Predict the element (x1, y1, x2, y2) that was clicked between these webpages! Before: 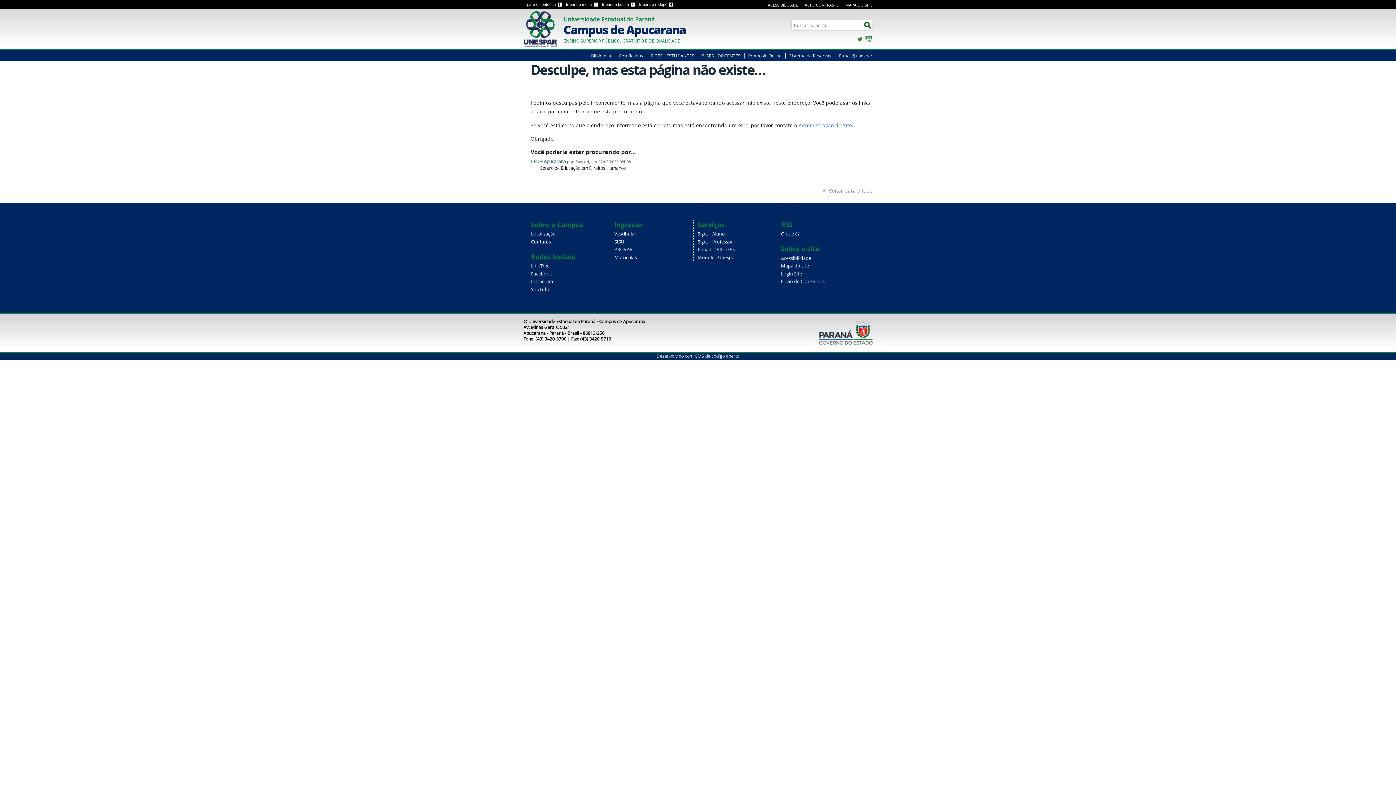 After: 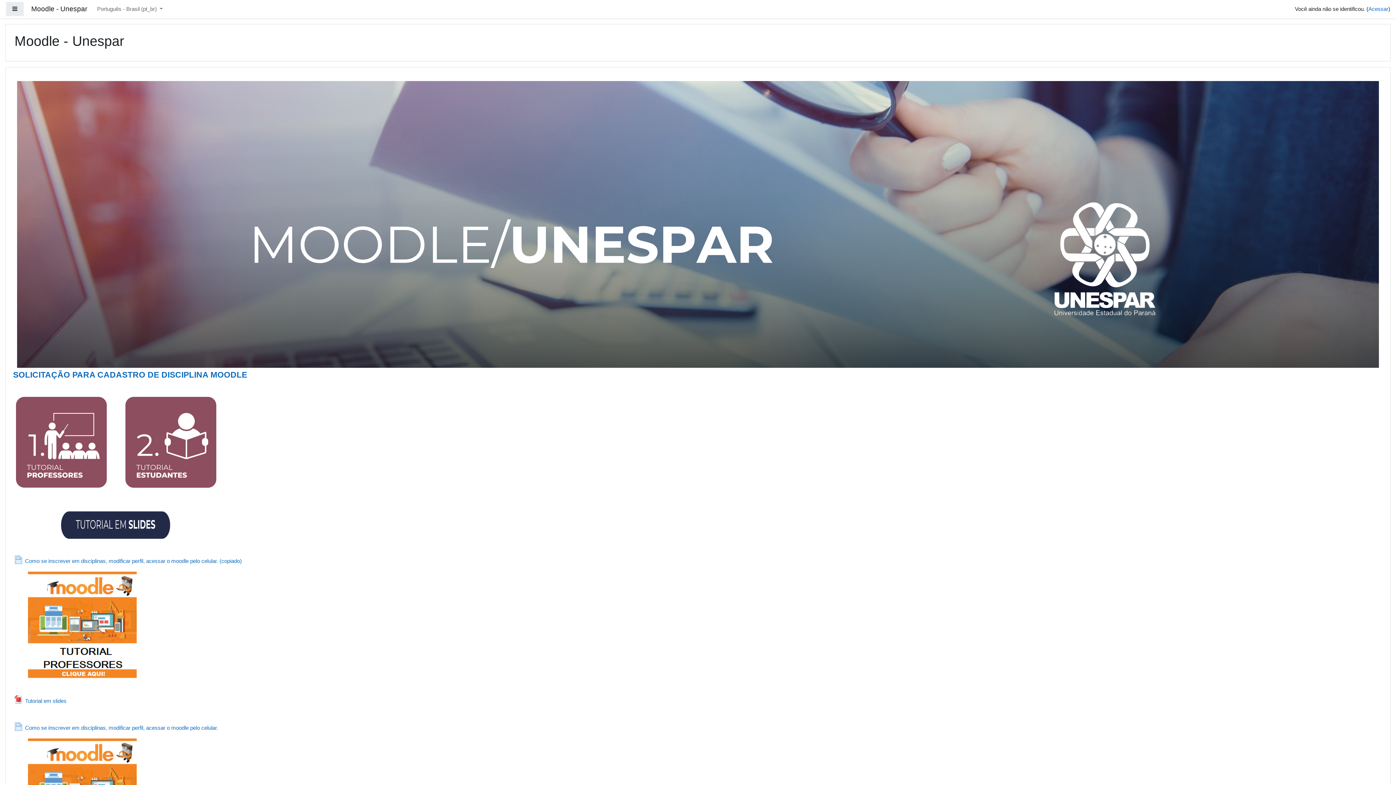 Action: label: Moodle - Unespar bbox: (697, 254, 736, 260)